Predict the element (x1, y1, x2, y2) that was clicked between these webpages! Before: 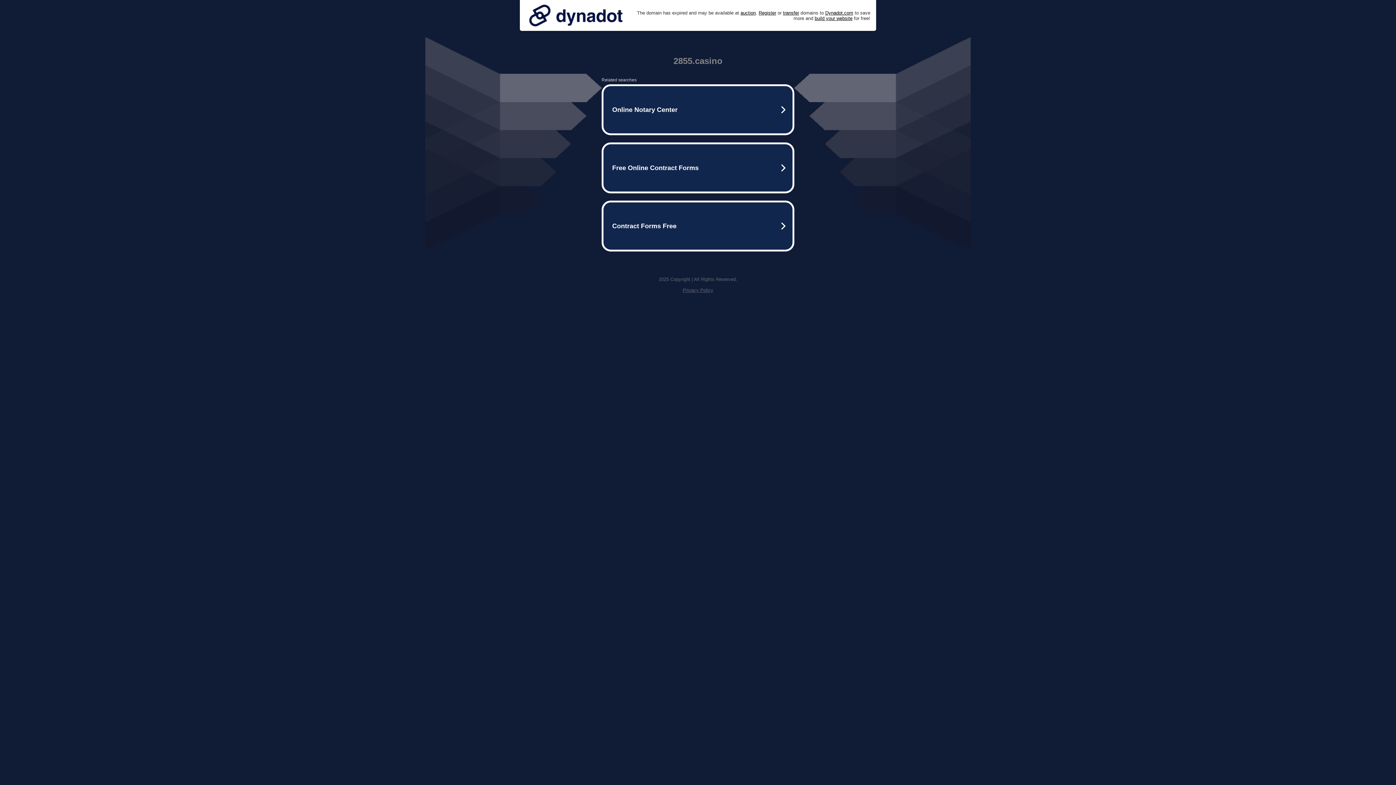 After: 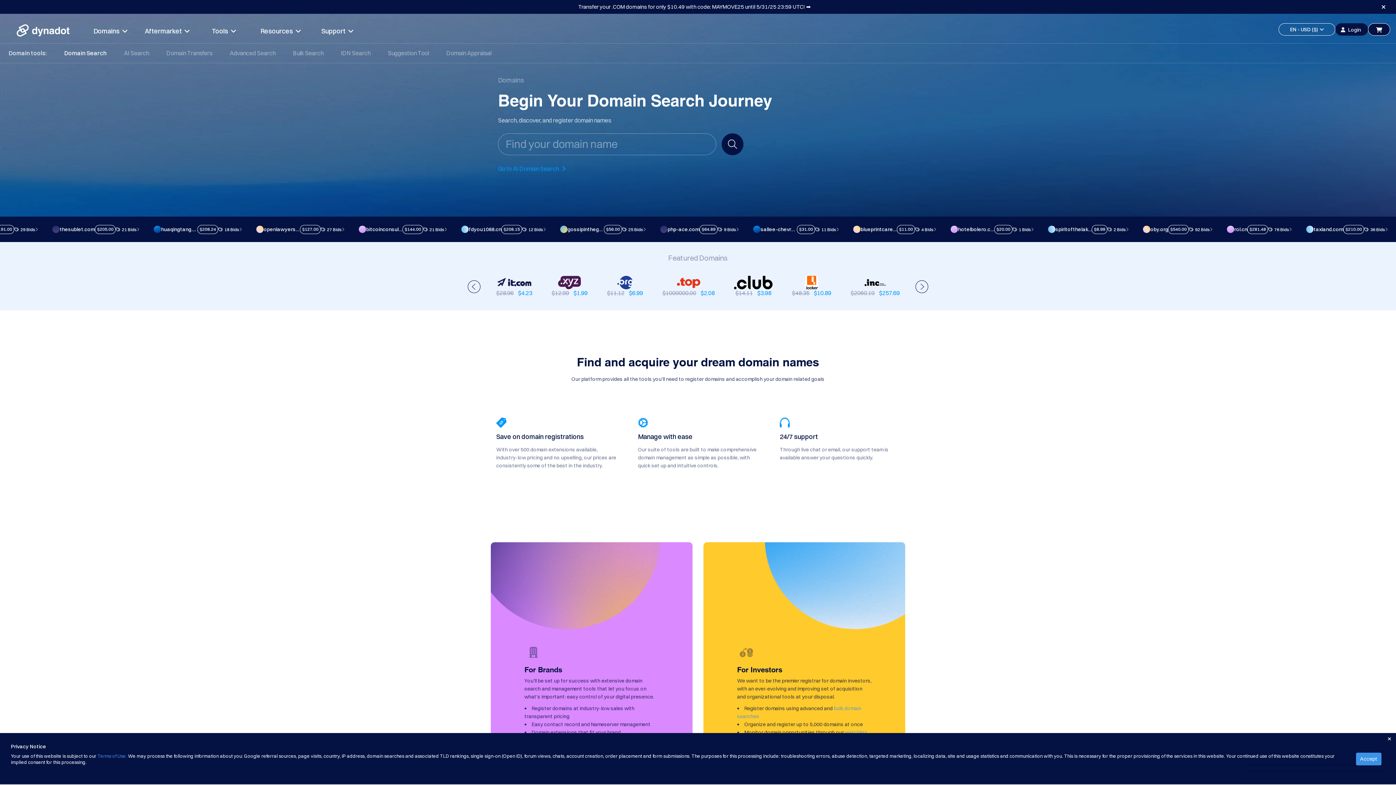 Action: label: Register bbox: (758, 10, 776, 15)